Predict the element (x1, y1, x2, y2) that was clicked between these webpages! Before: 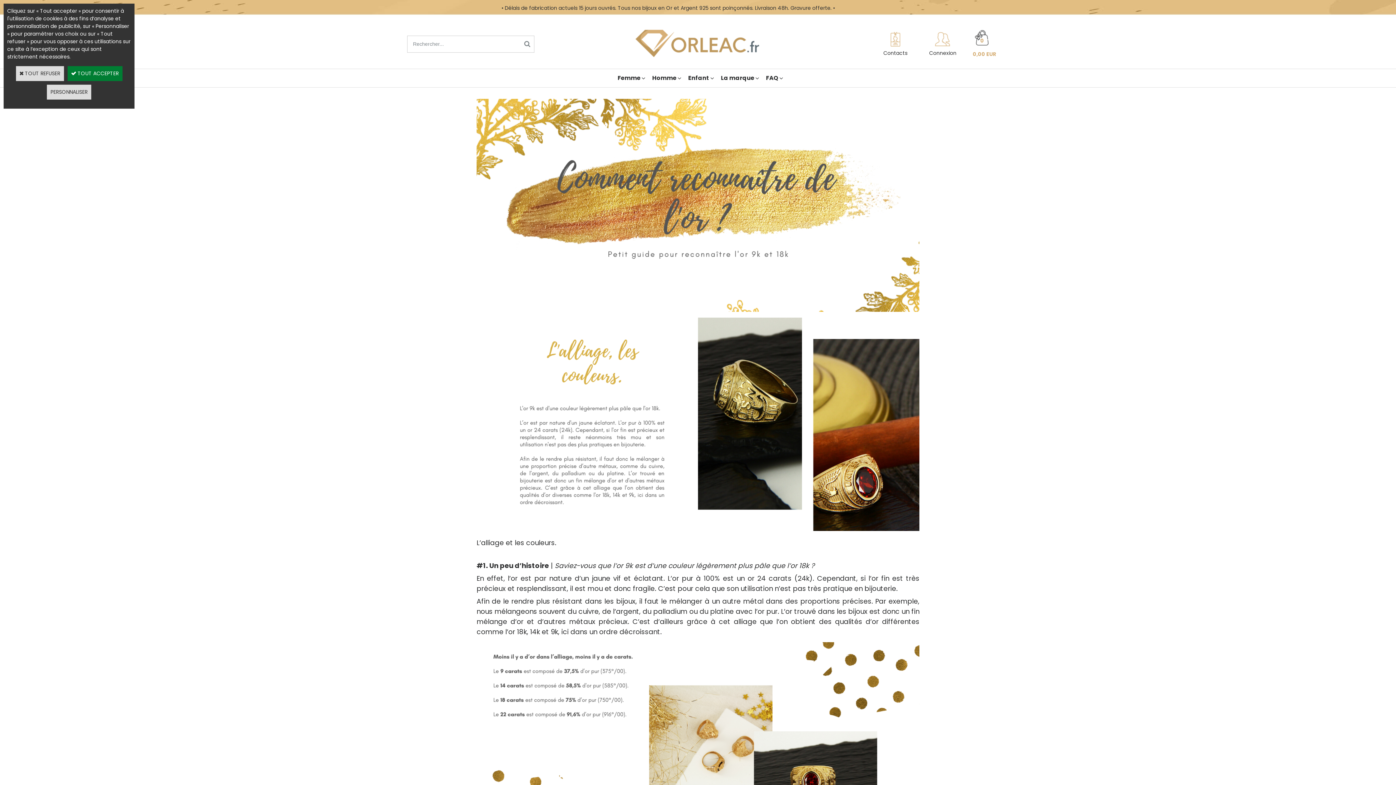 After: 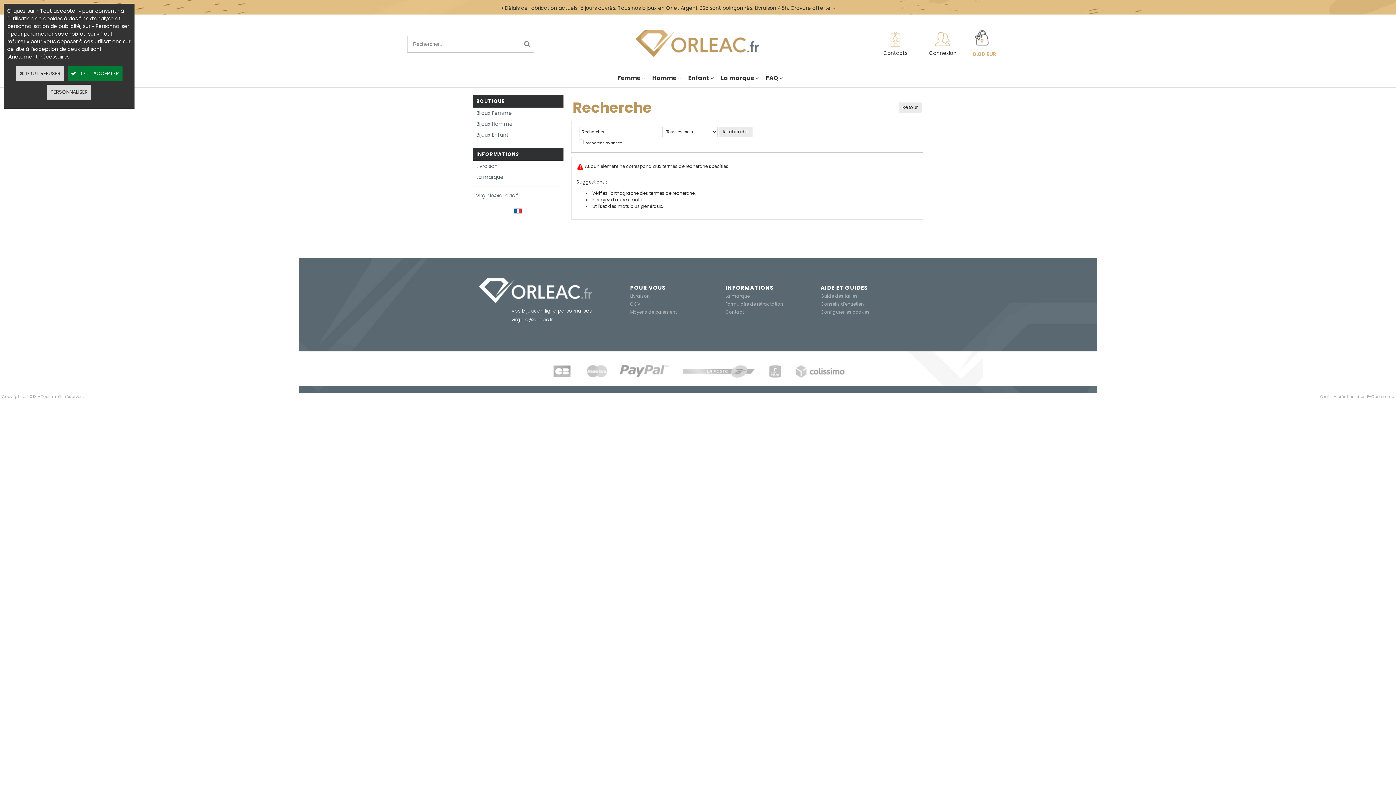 Action: bbox: (520, 36, 534, 52)